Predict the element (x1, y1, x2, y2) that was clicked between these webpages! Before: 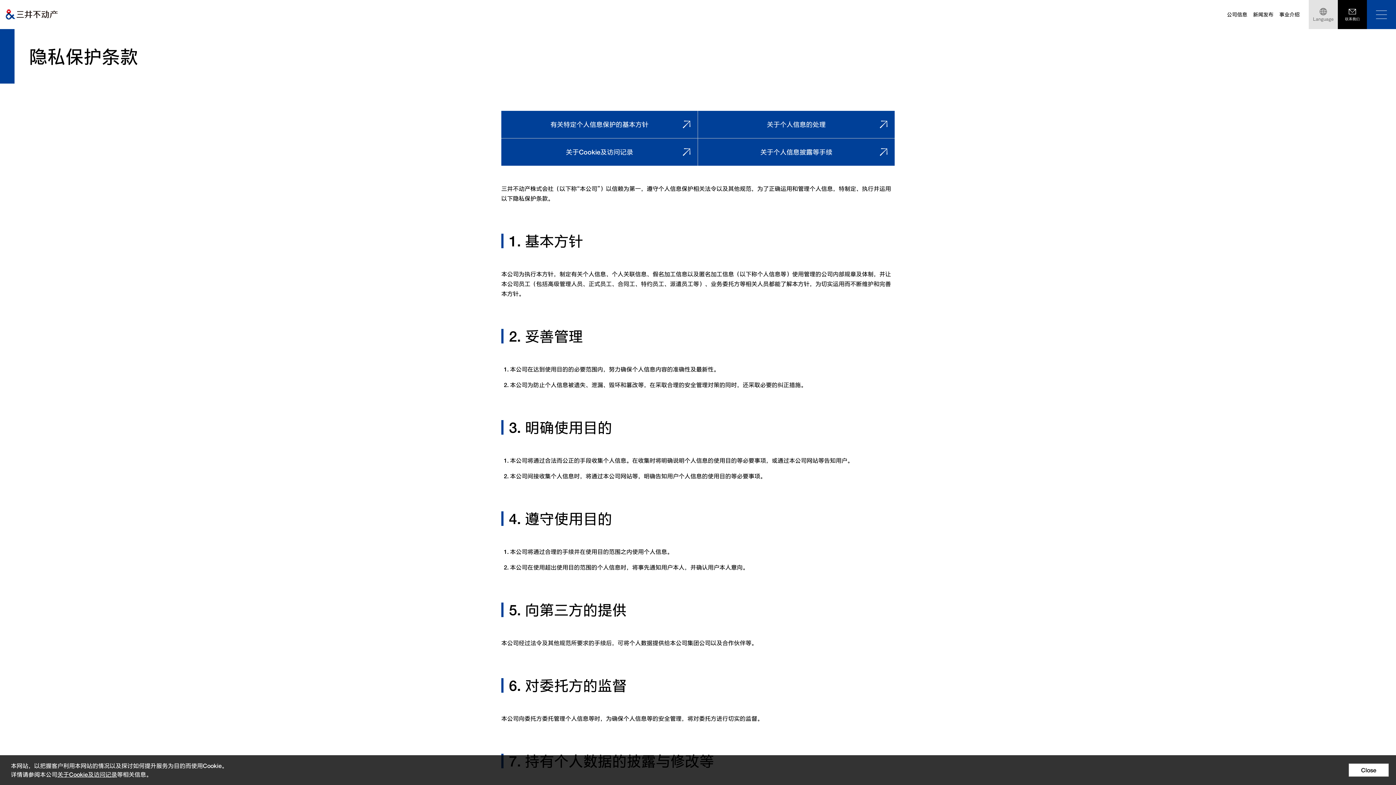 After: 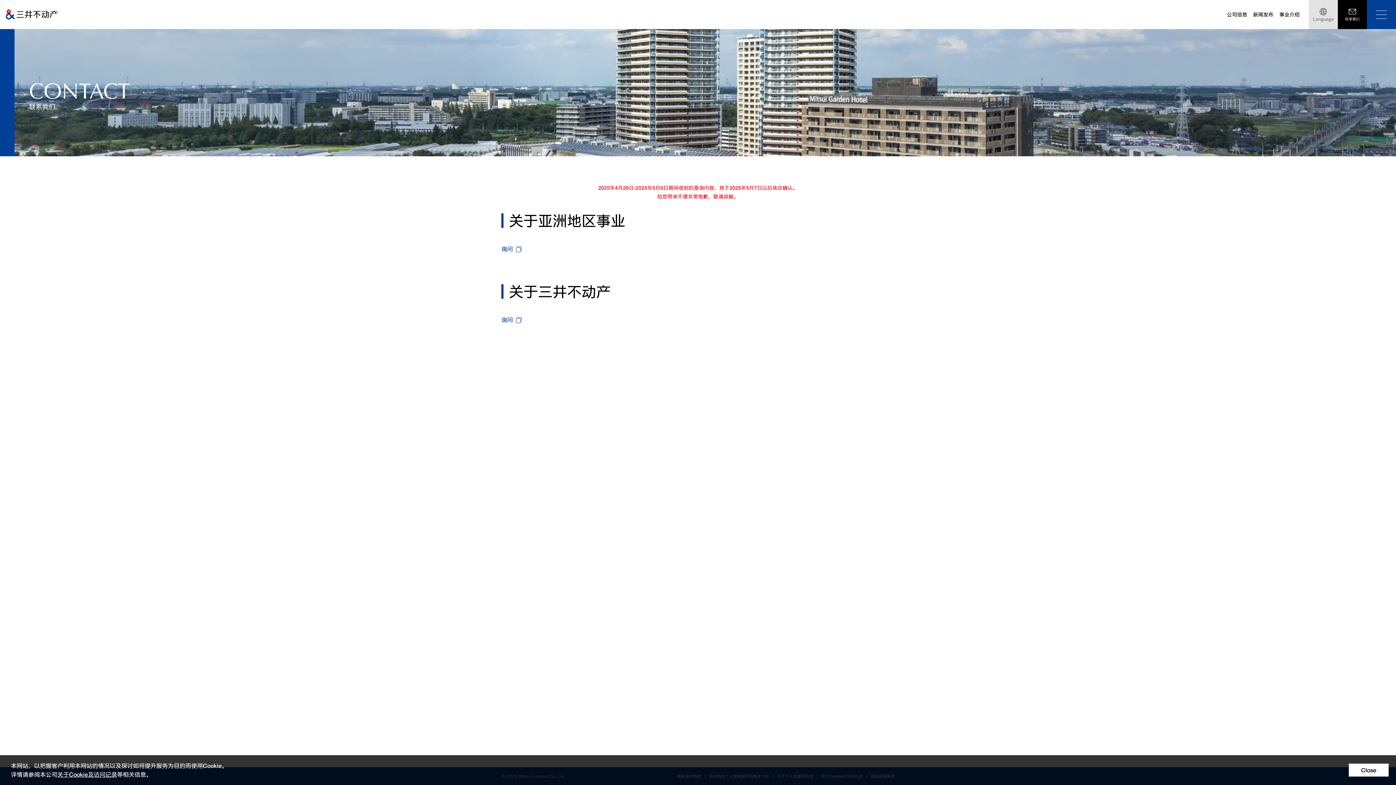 Action: label: 联系我们 bbox: (1338, 0, 1367, 29)